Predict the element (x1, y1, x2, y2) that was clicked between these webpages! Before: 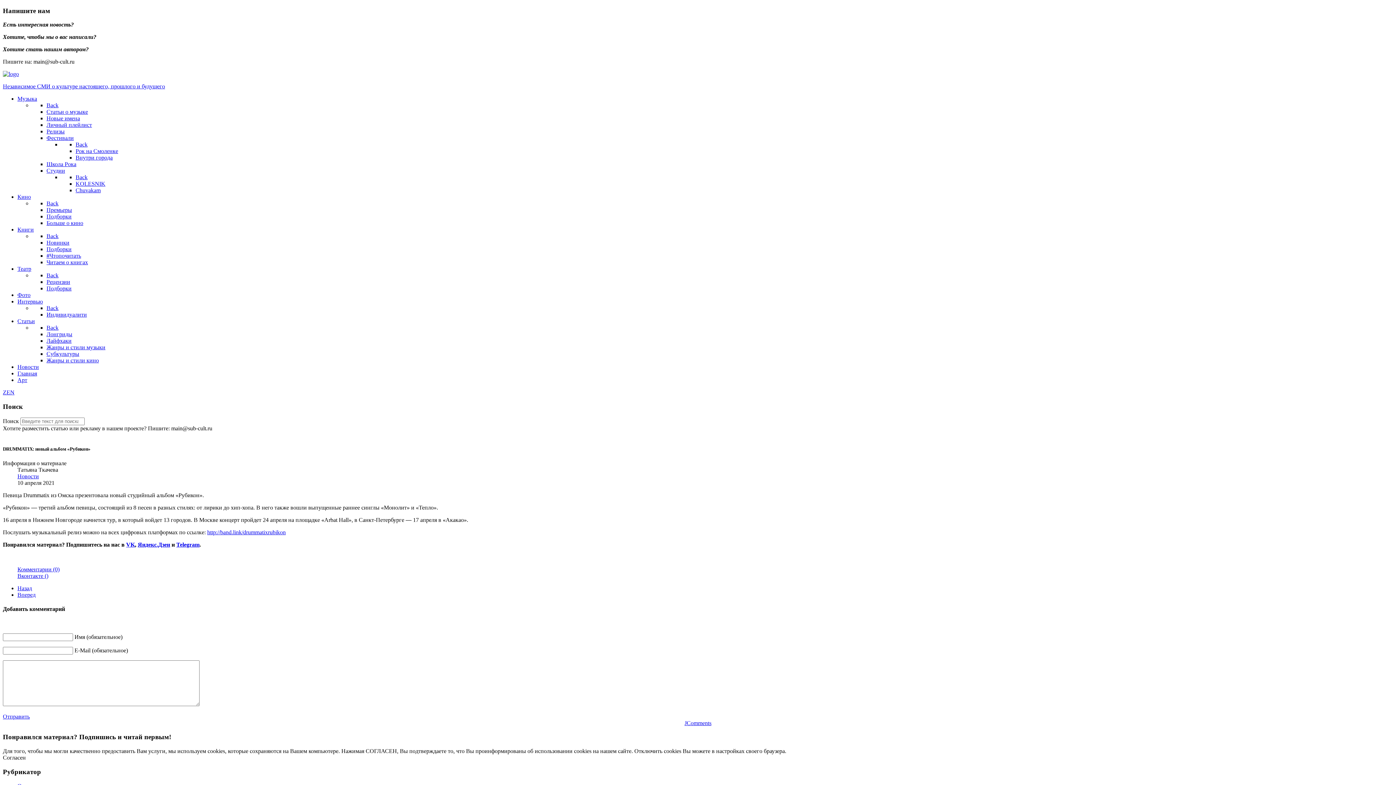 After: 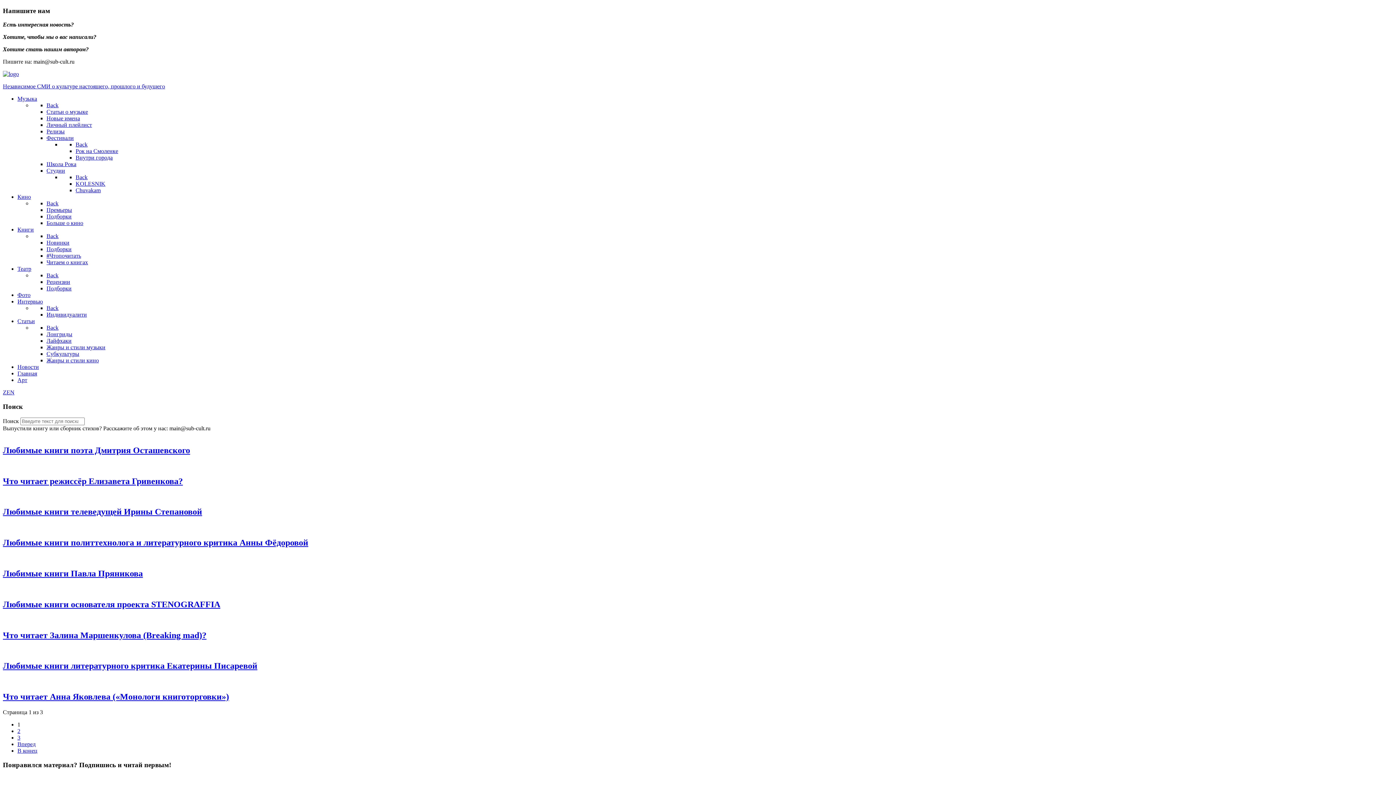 Action: label: #Чтопочитать bbox: (46, 252, 81, 259)